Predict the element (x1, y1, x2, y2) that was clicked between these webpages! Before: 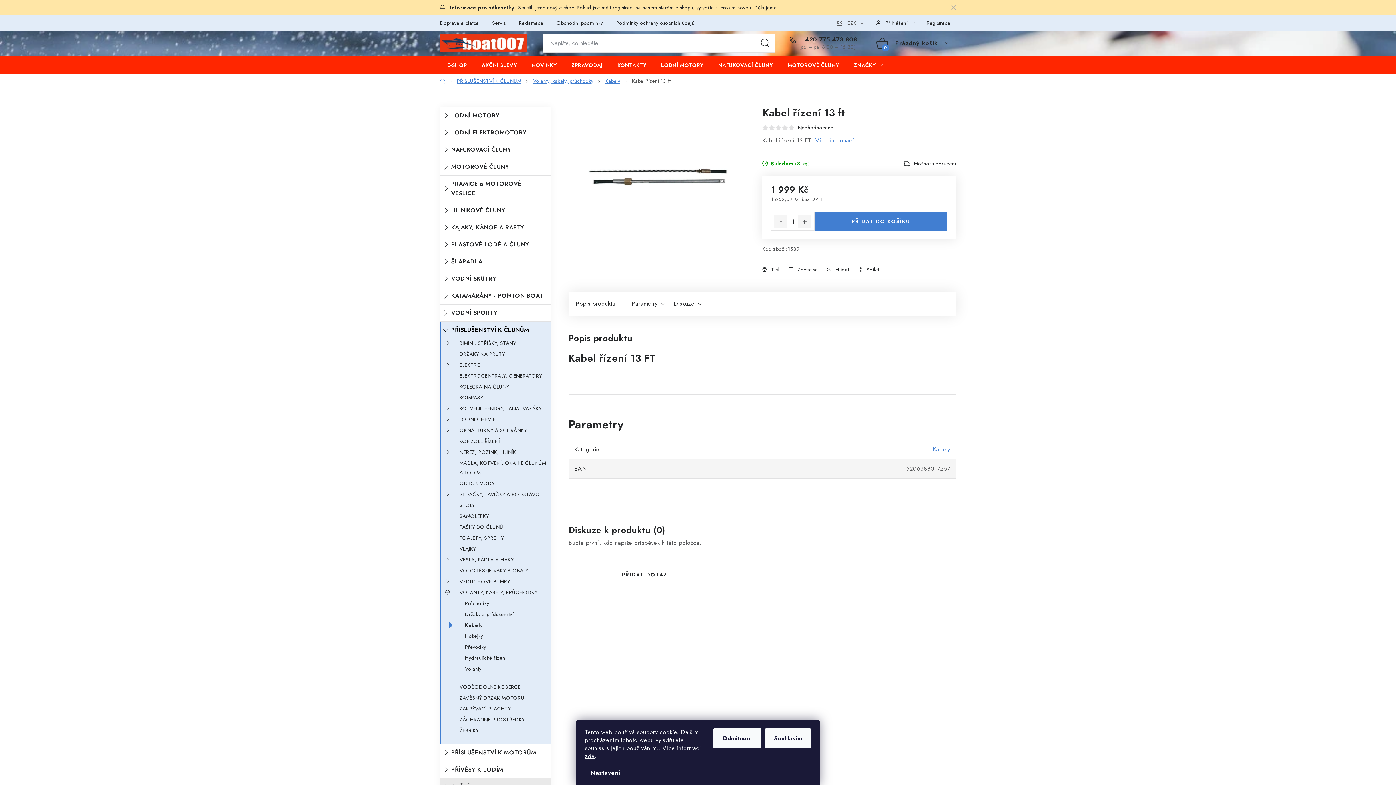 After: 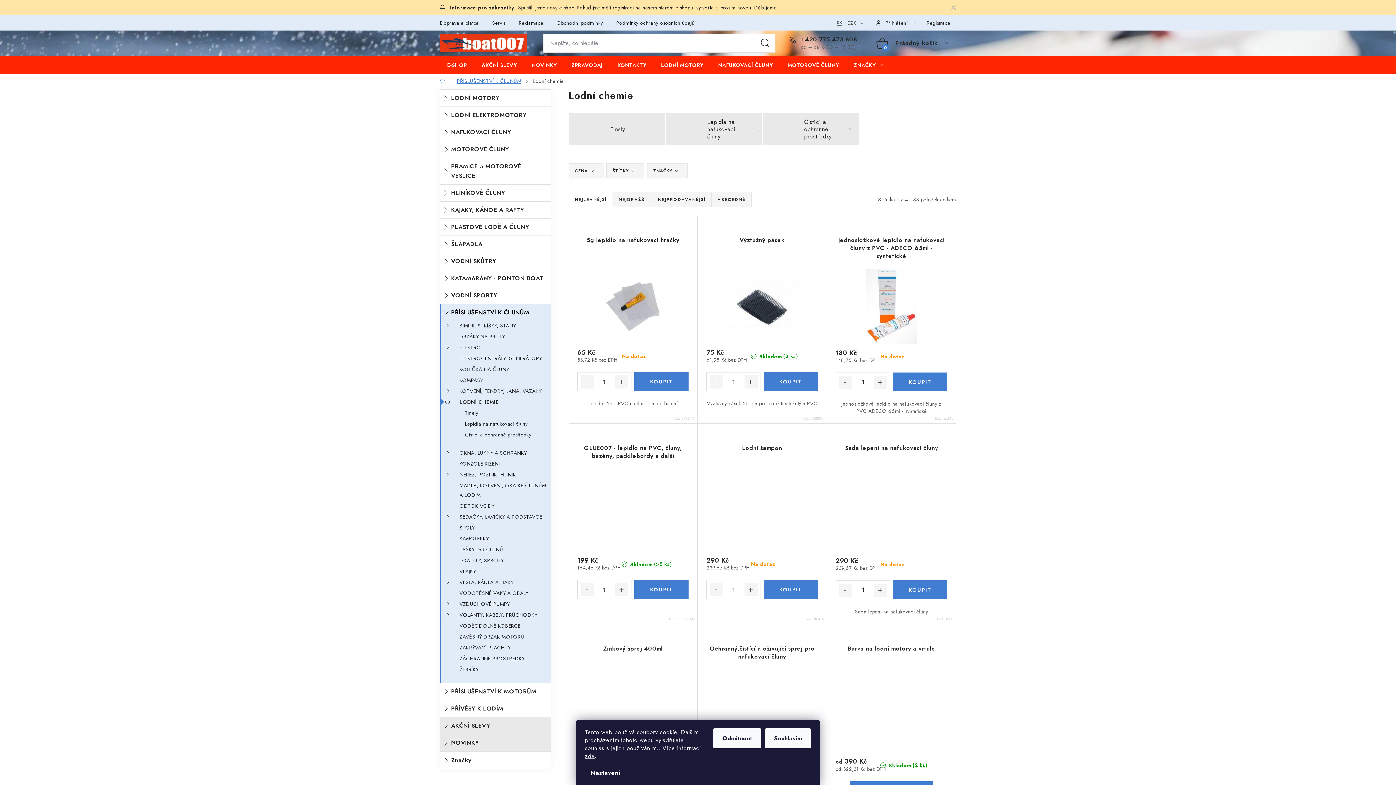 Action: label: LODNÍ CHEMIE bbox: (440, 414, 550, 424)